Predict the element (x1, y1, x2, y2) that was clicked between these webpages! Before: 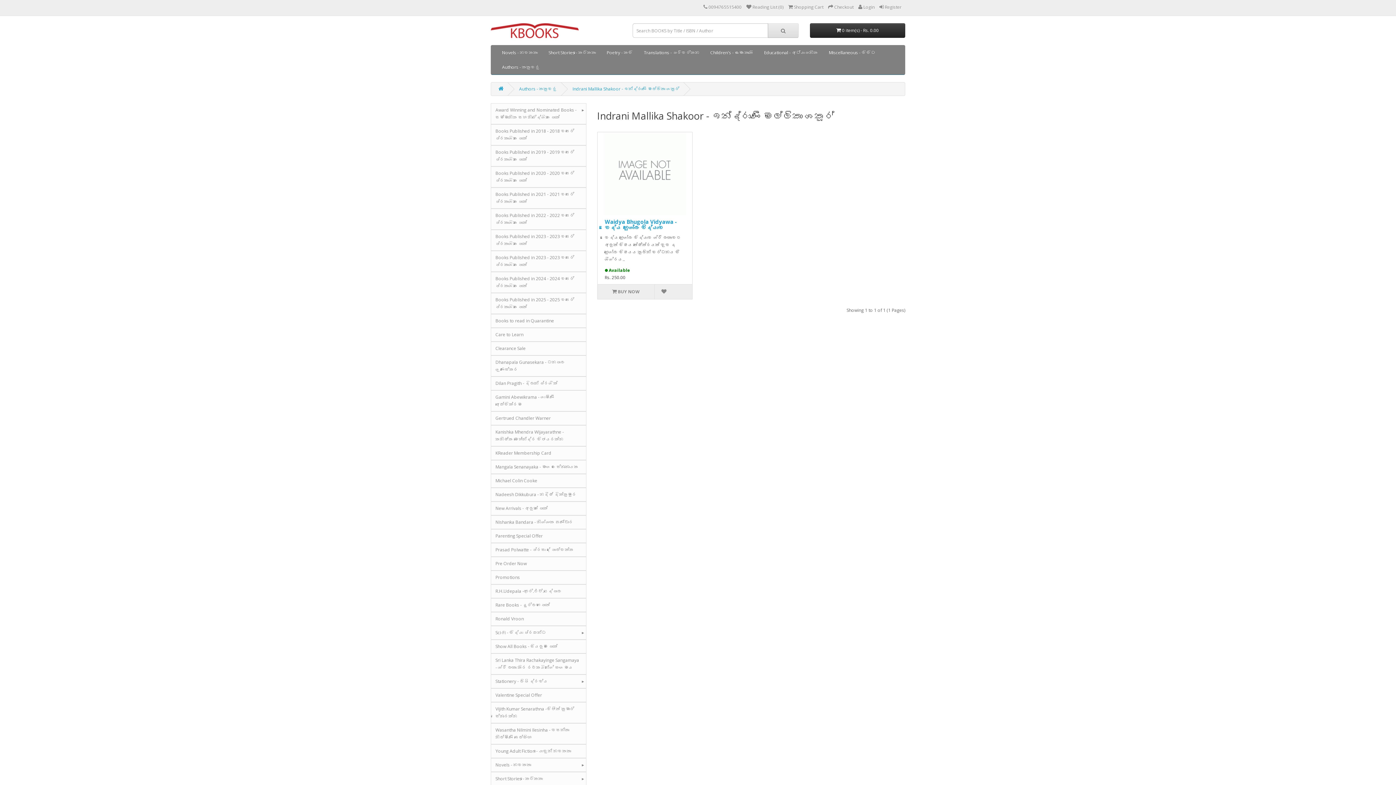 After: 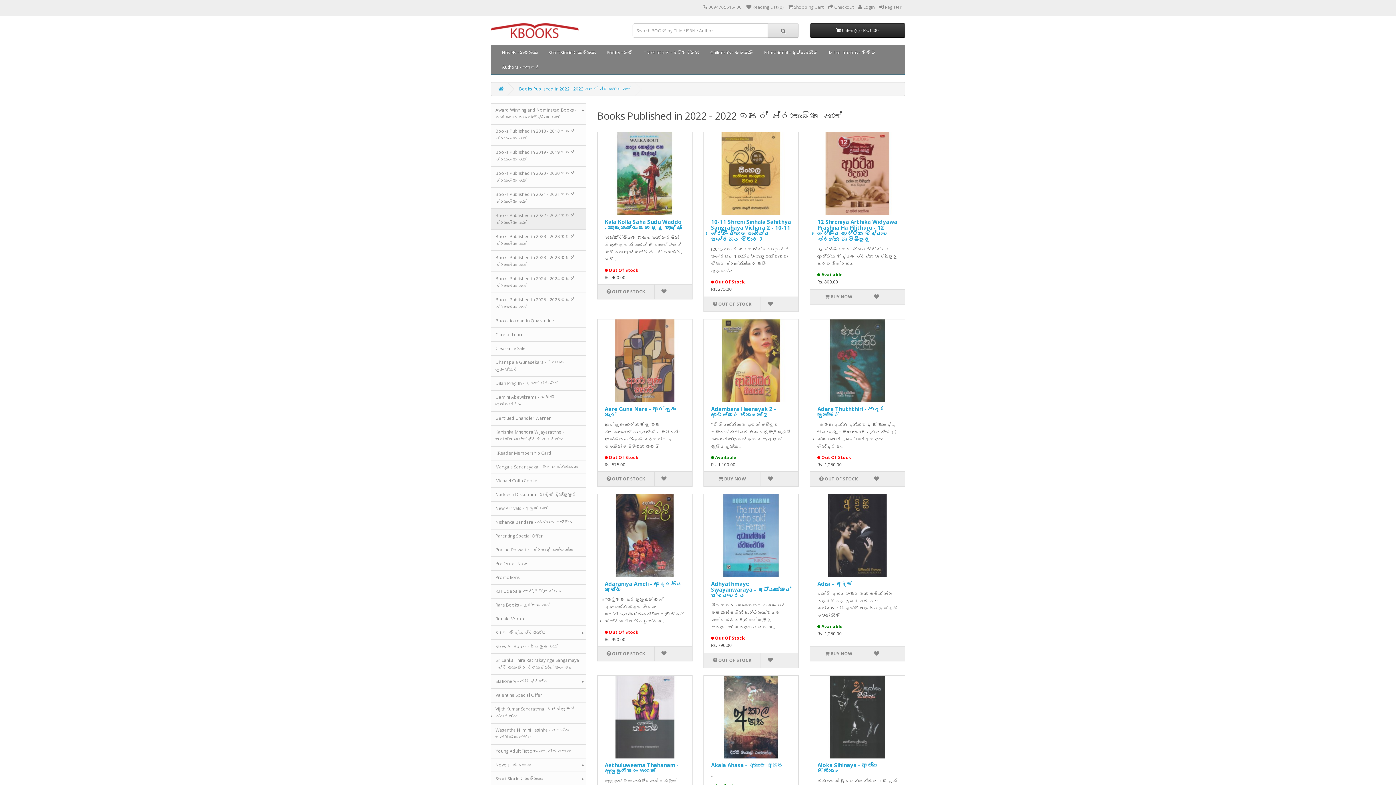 Action: label: Books Published in 2022 - 2022 වසරේ ප්‍රකාශිත පොත් bbox: (490, 208, 586, 229)